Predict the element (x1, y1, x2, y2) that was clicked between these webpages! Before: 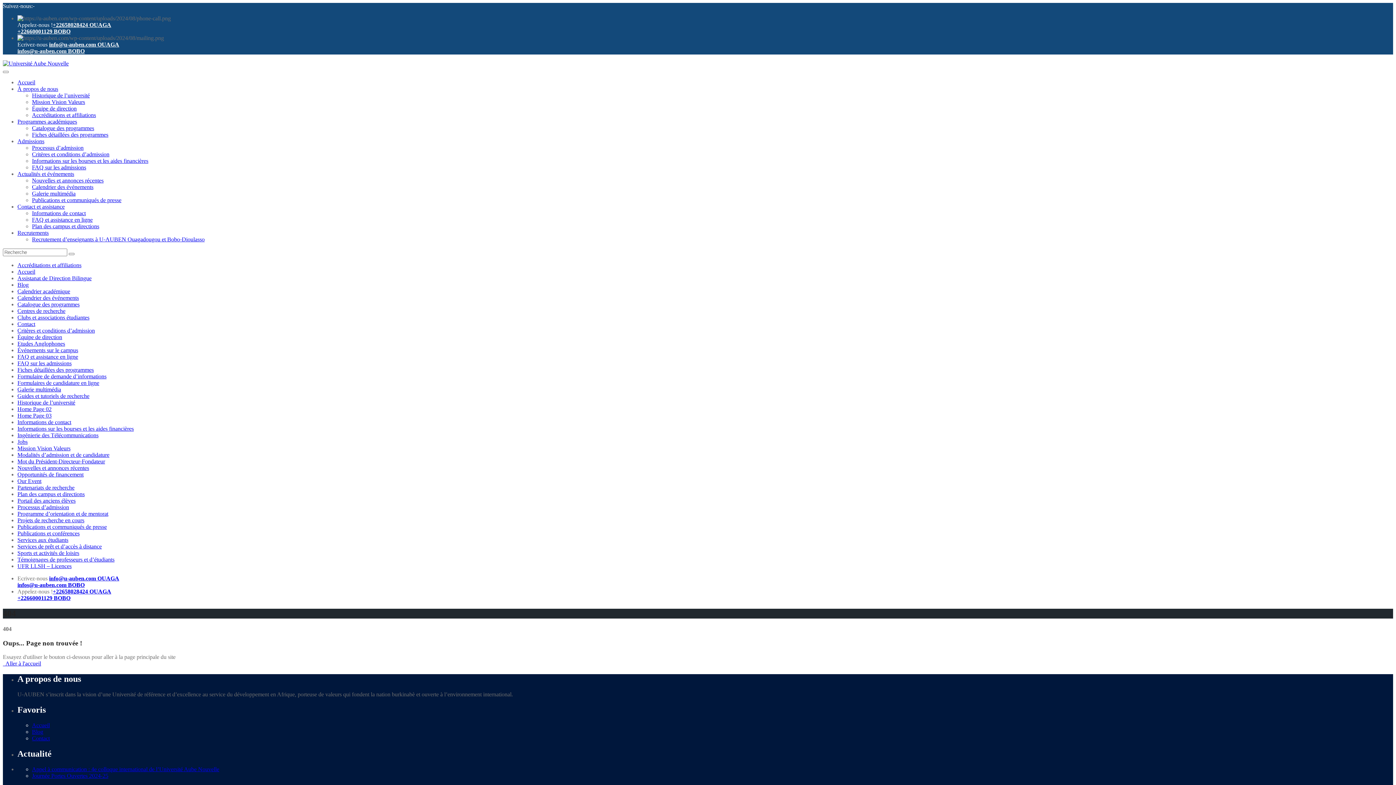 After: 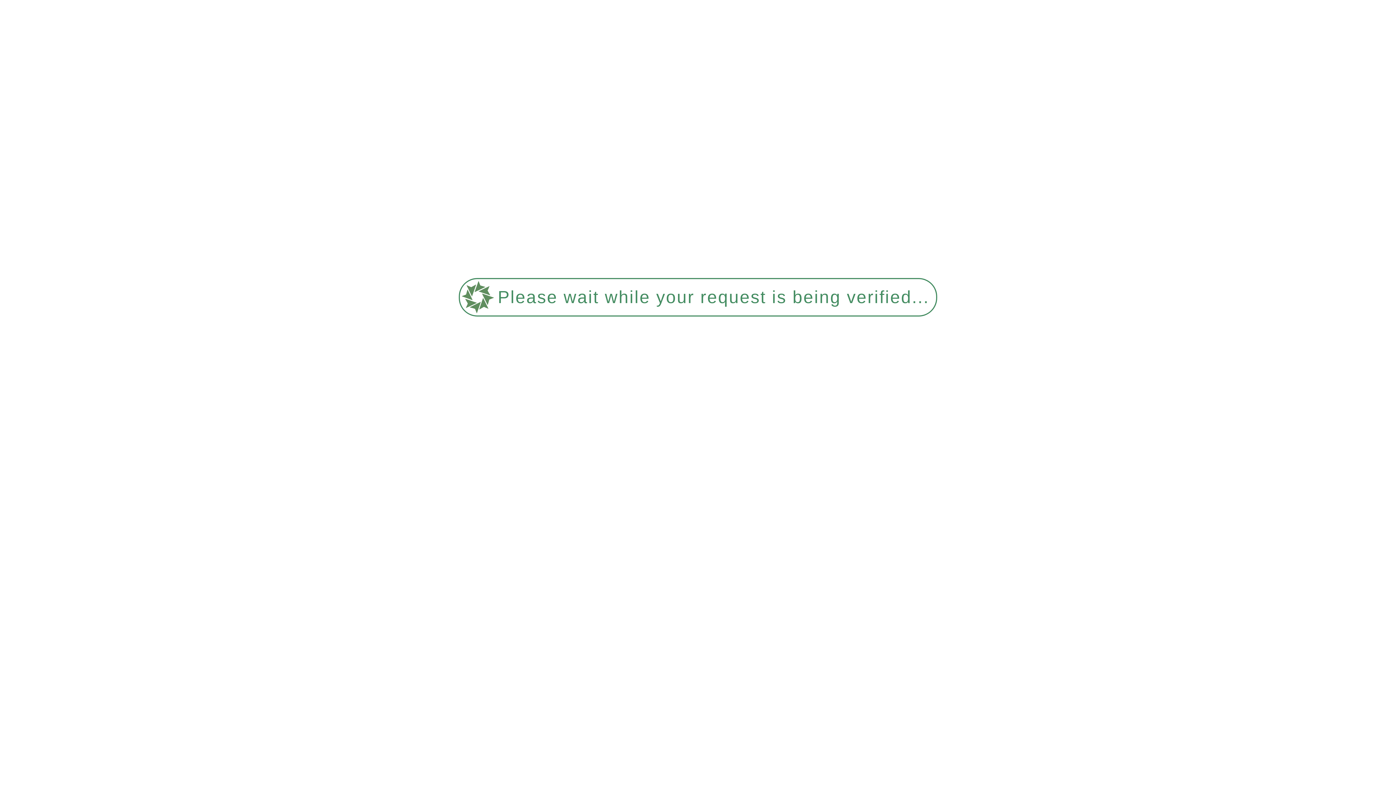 Action: bbox: (17, 301, 79, 307) label: Catalogue des programmes